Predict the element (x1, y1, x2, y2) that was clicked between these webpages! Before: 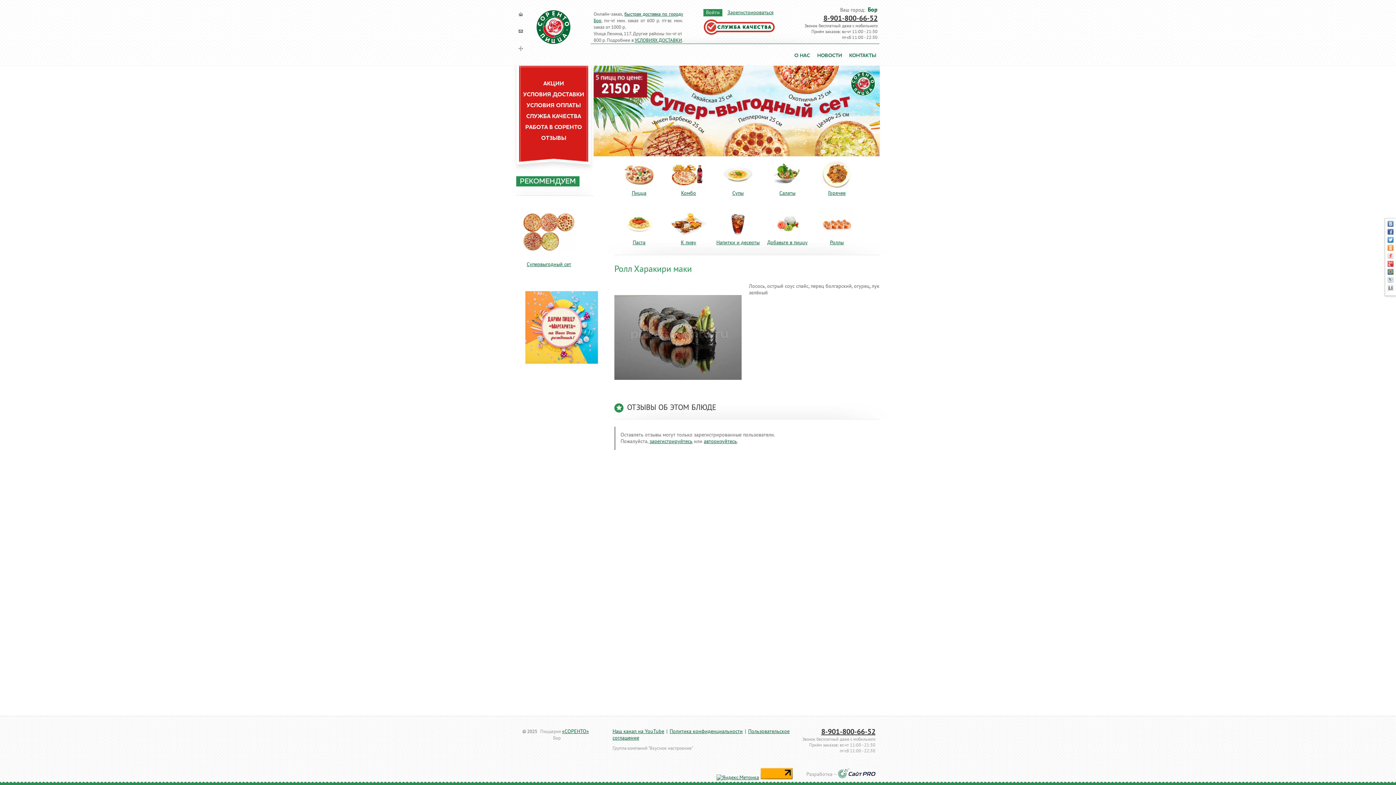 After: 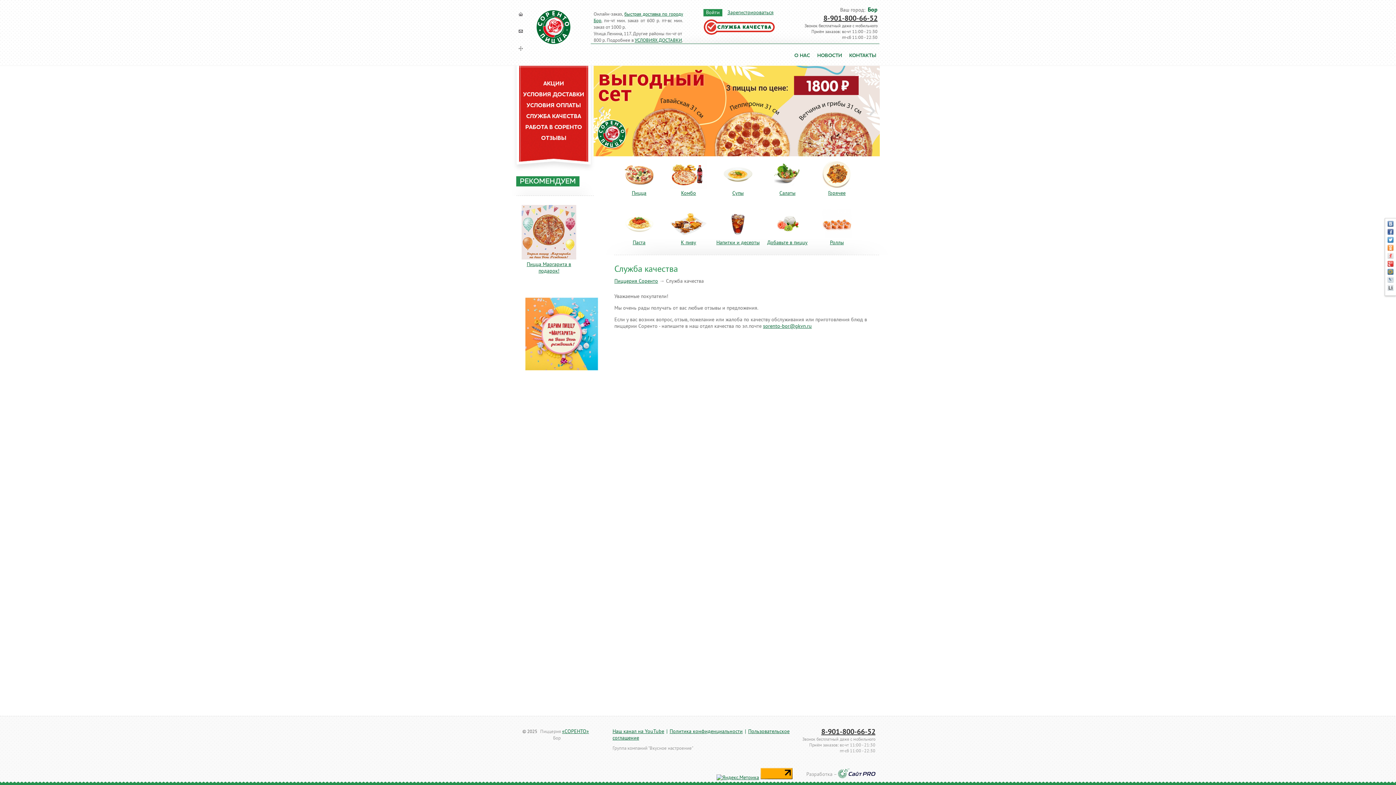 Action: label: СЛУЖБА КАЧЕСТВА bbox: (526, 113, 581, 119)